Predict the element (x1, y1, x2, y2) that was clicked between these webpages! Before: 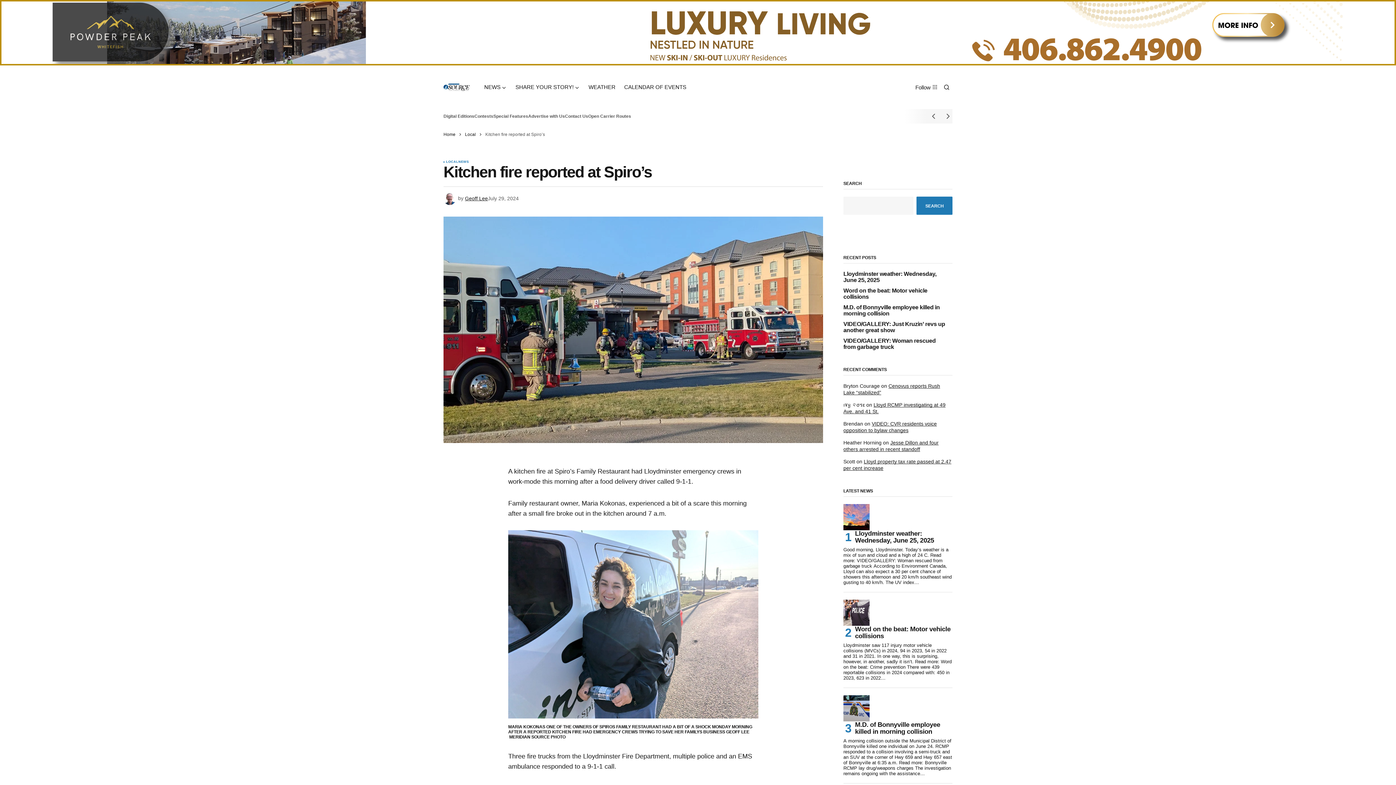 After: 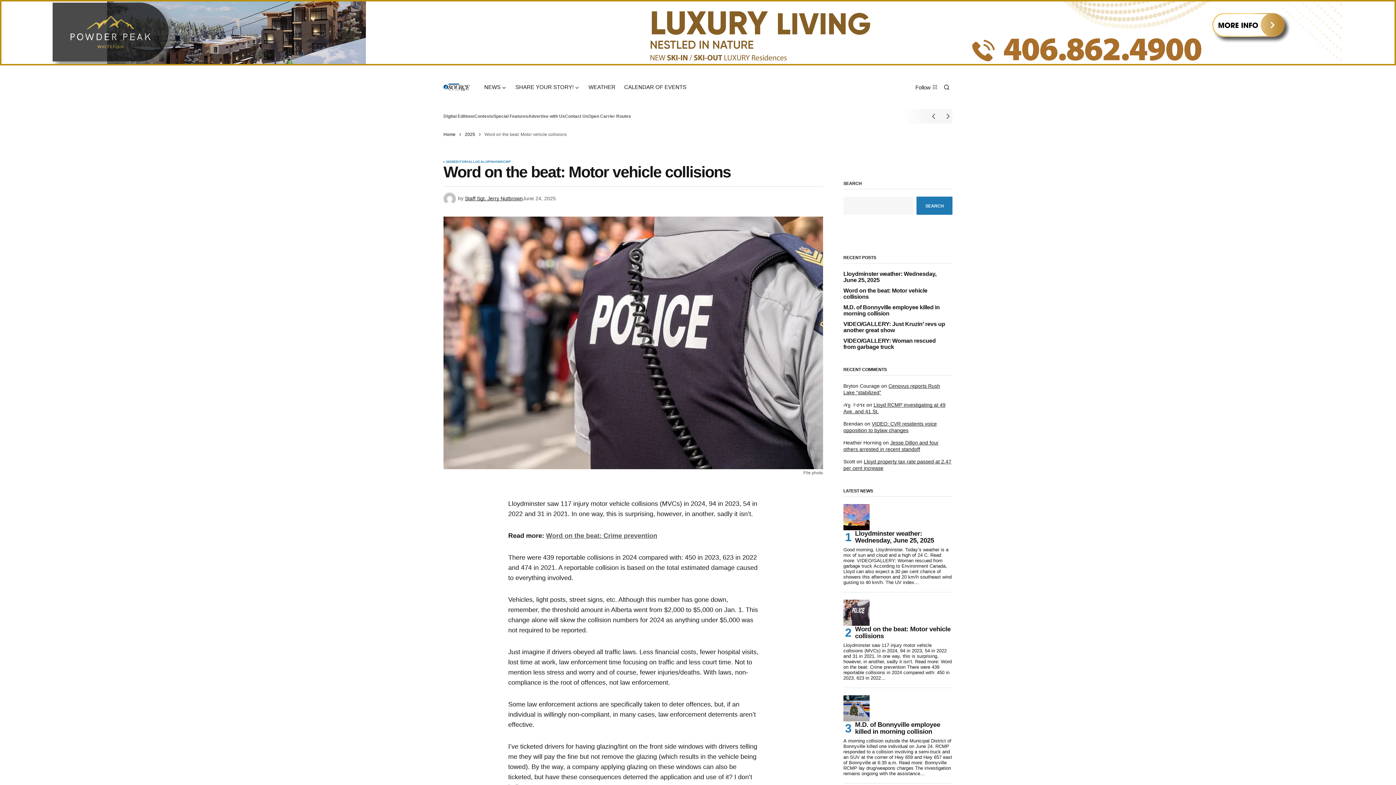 Action: label: Word on the beat: Motor vehicle collisions bbox: (850, 626, 952, 640)